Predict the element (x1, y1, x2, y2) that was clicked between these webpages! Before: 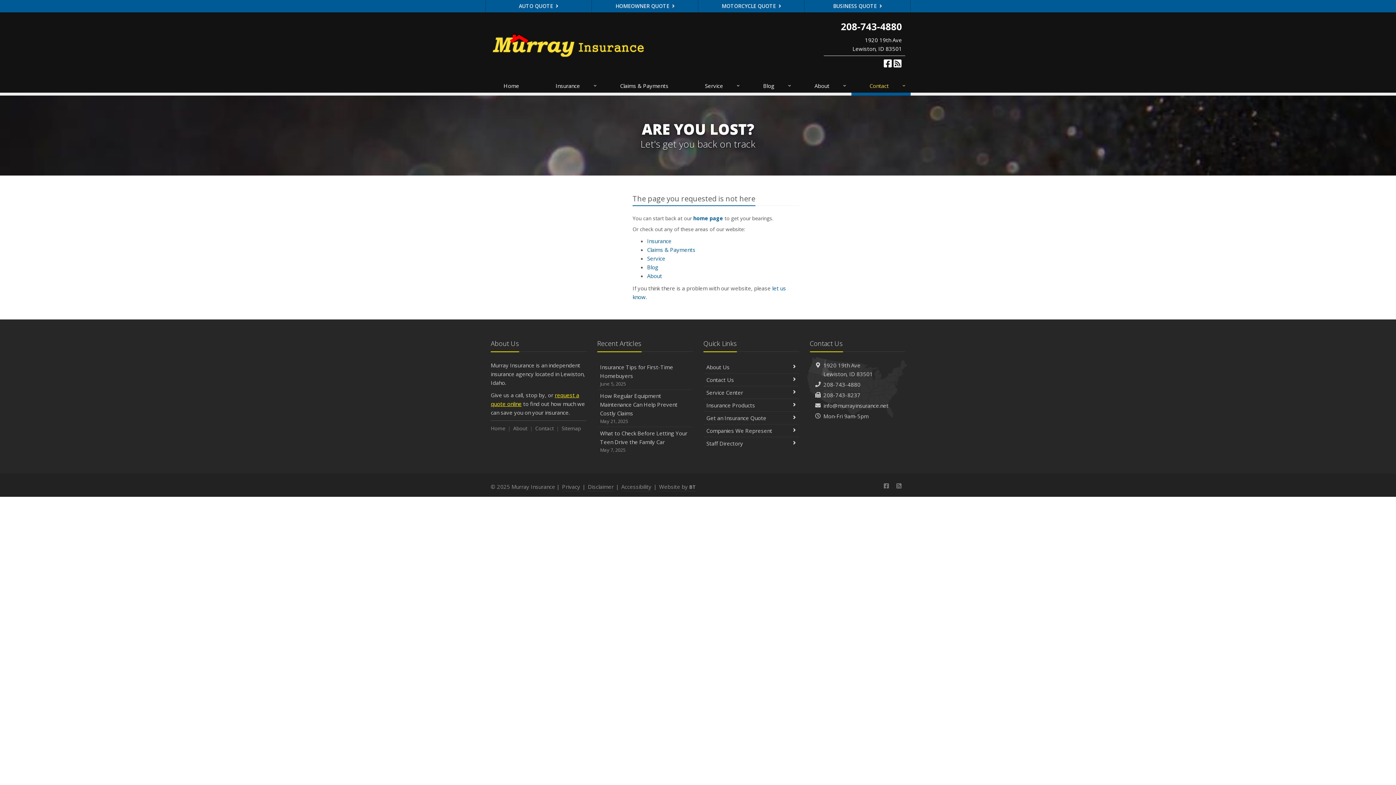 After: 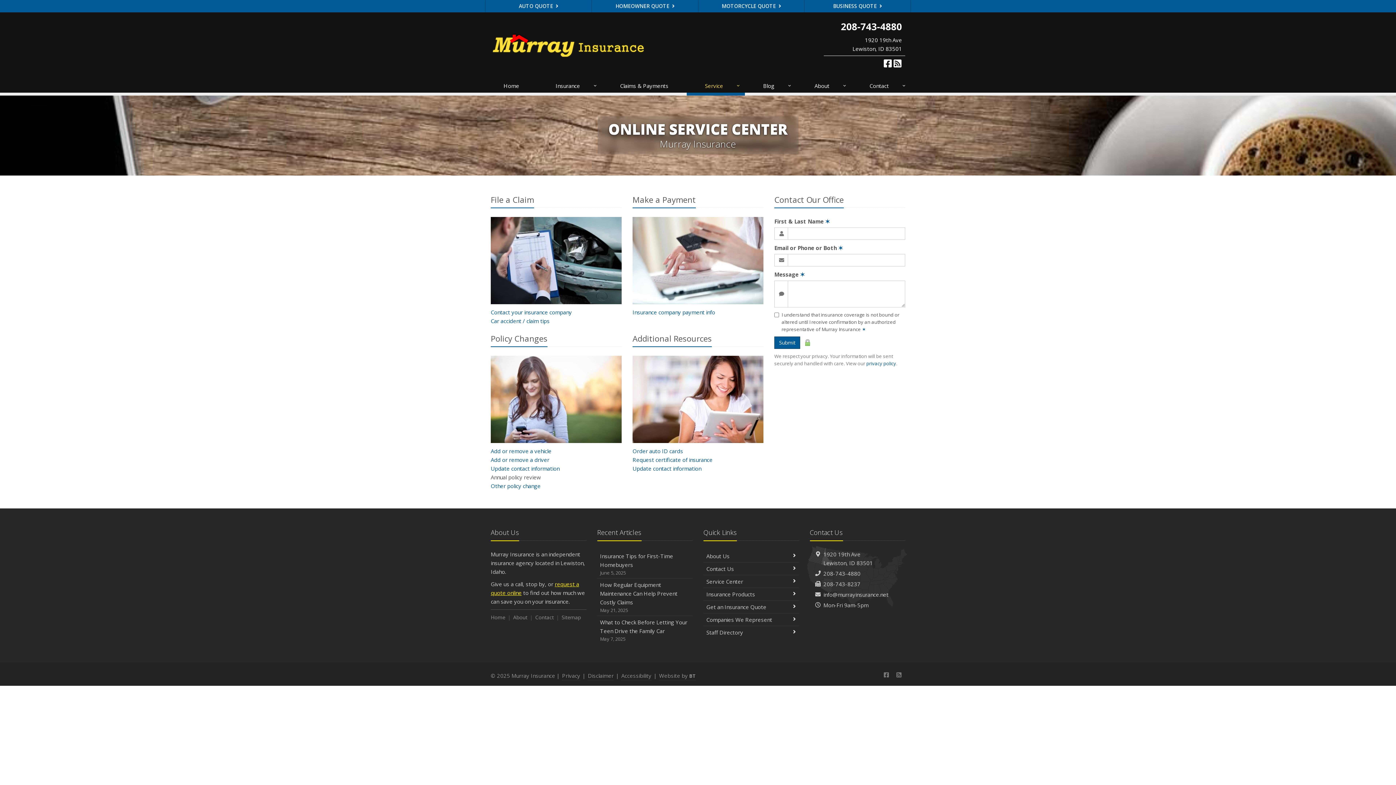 Action: label: Service Center bbox: (703, 386, 799, 398)